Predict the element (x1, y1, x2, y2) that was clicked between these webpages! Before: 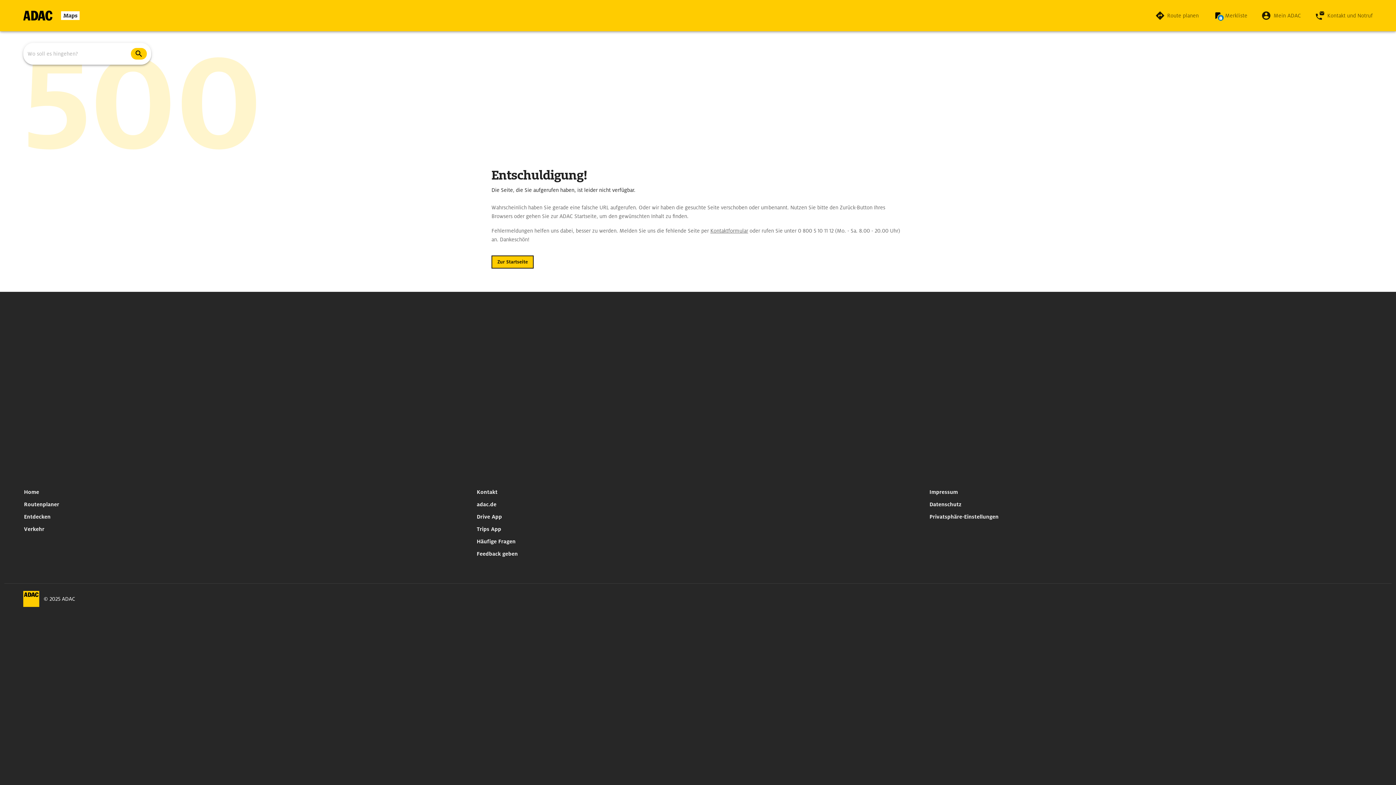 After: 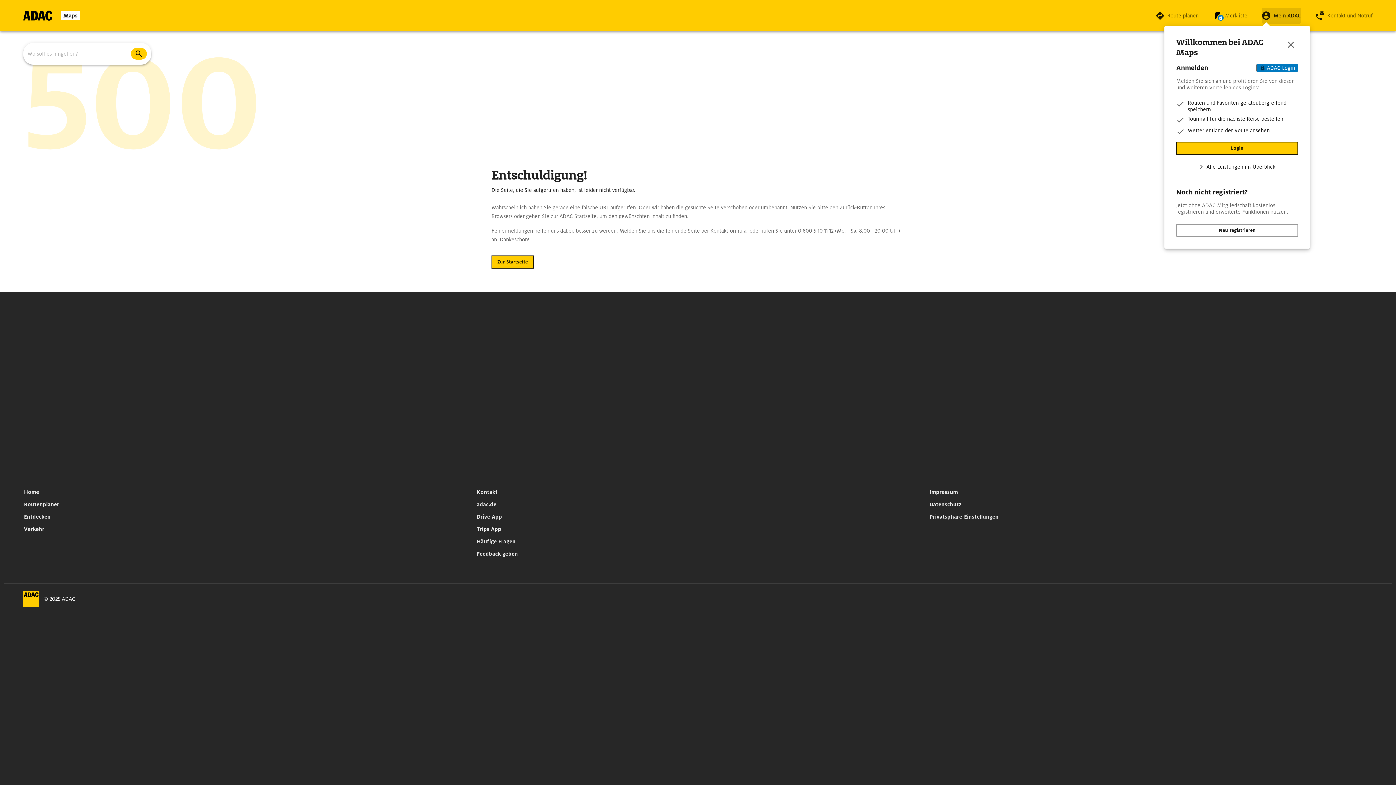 Action: label: Mein ADAC bbox: (1262, 7, 1301, 23)